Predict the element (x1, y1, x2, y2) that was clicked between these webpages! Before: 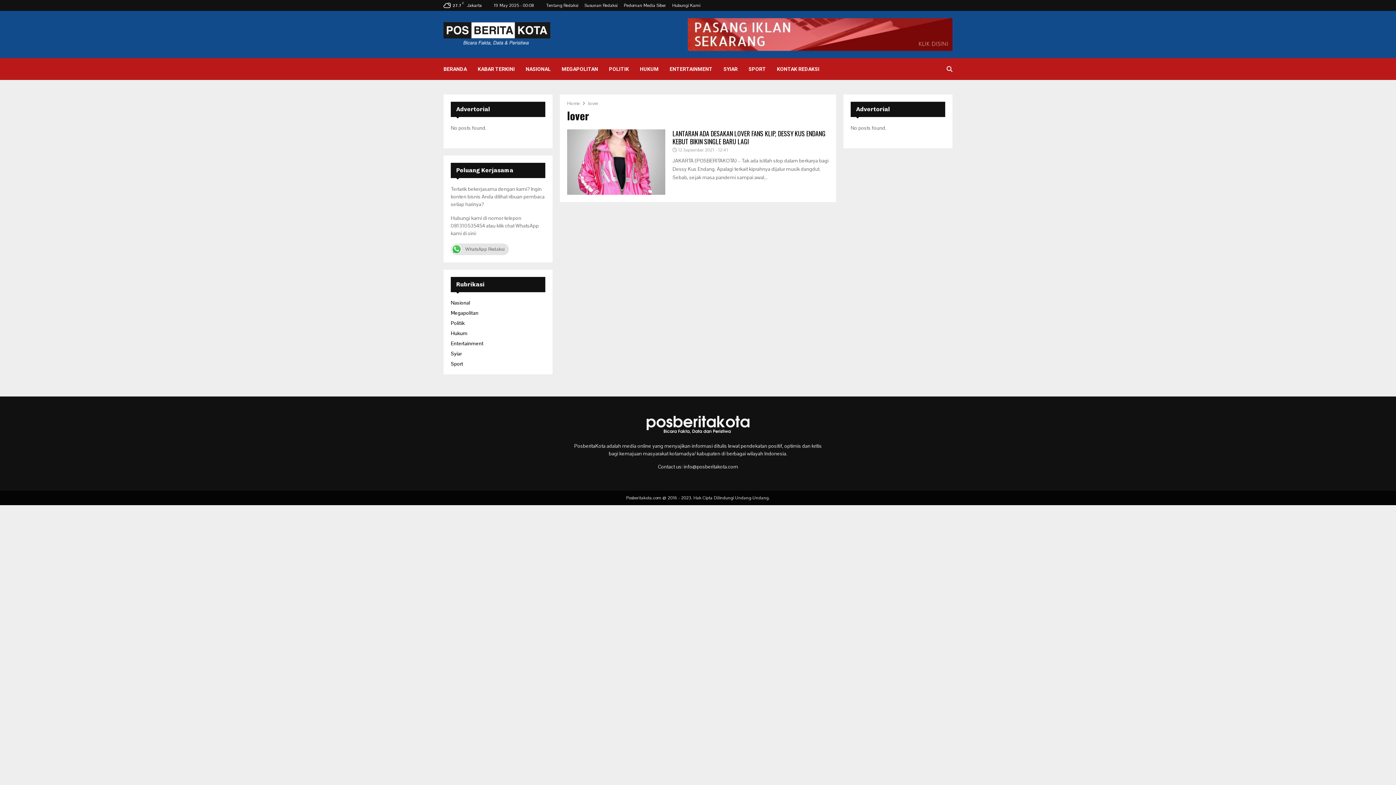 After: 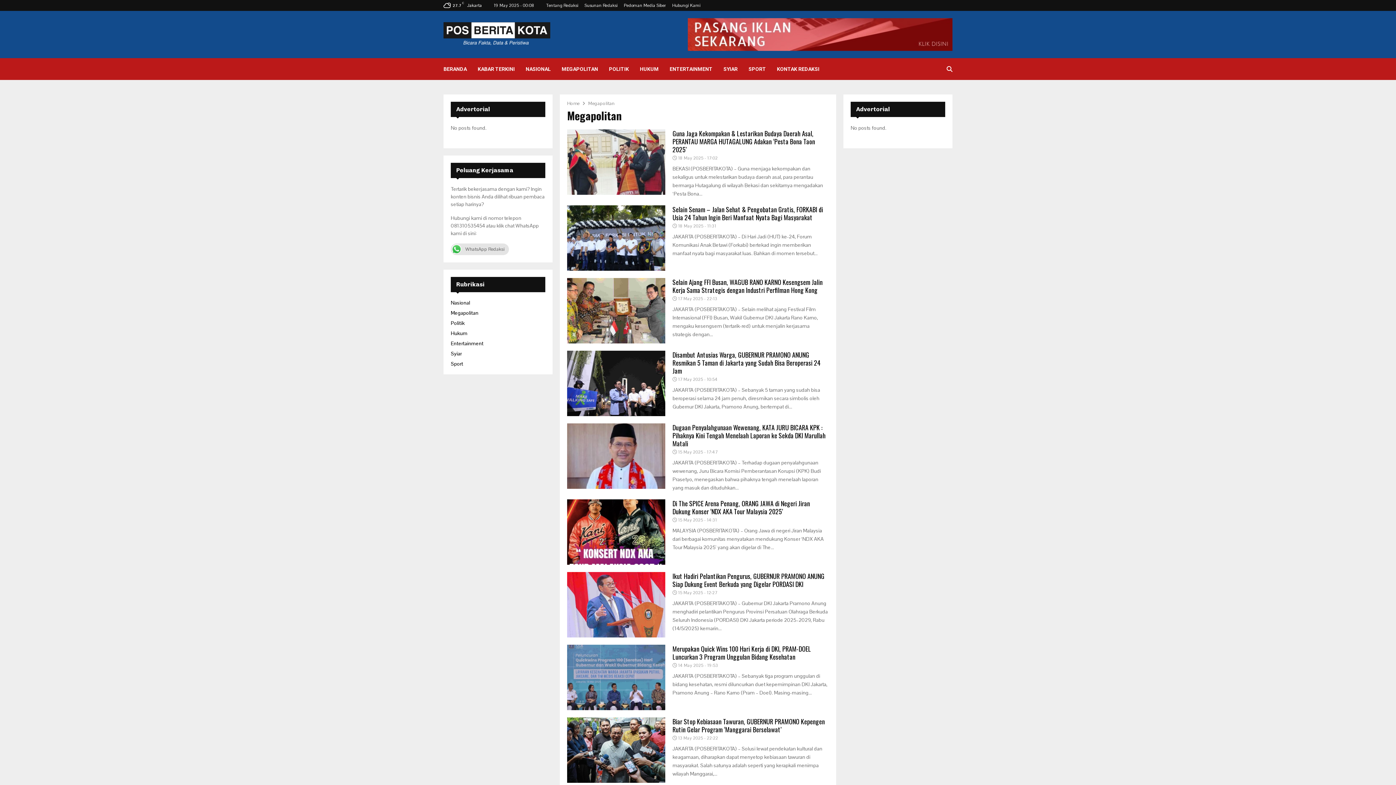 Action: label: Megapolitan bbox: (450, 308, 478, 318)